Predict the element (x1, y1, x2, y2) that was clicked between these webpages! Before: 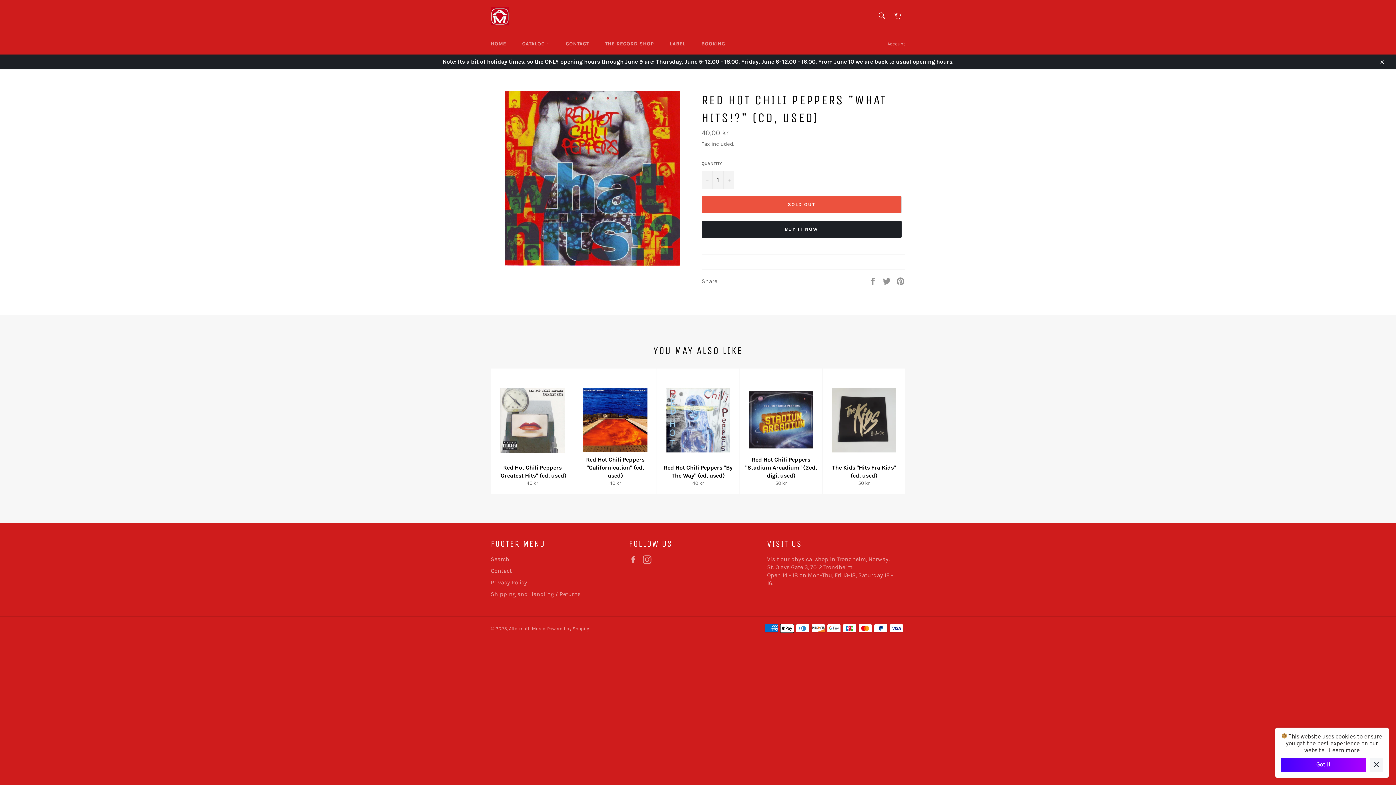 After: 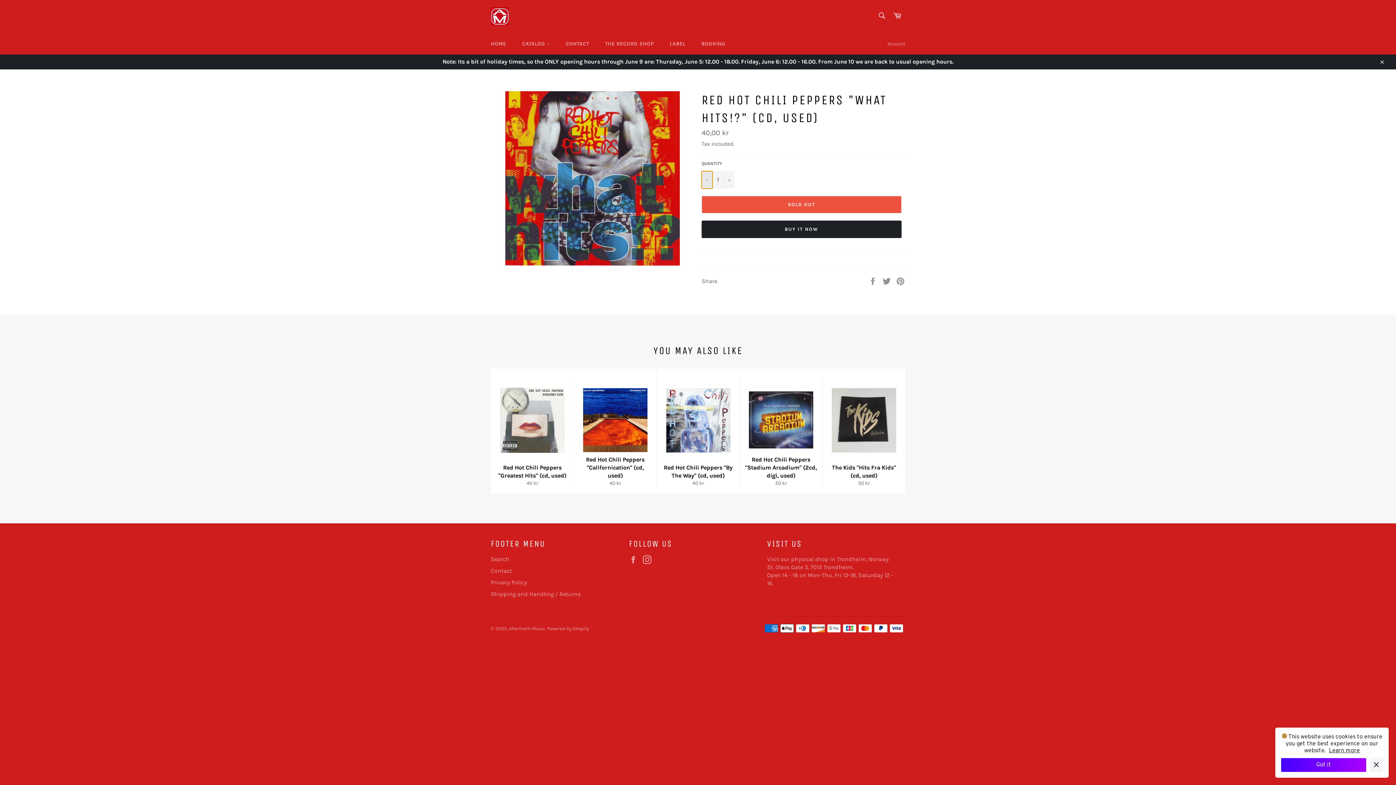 Action: label: Reduce item quantity by one bbox: (701, 171, 712, 188)